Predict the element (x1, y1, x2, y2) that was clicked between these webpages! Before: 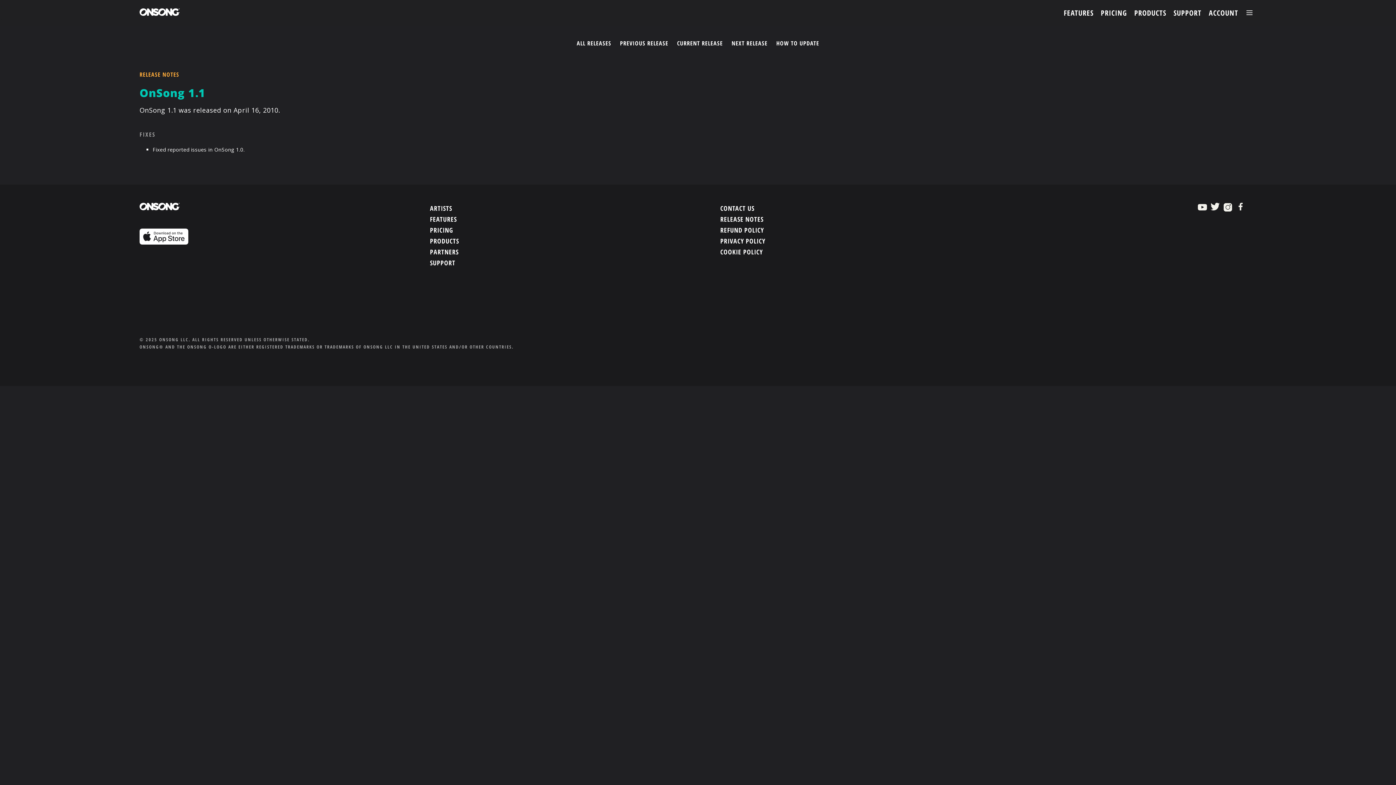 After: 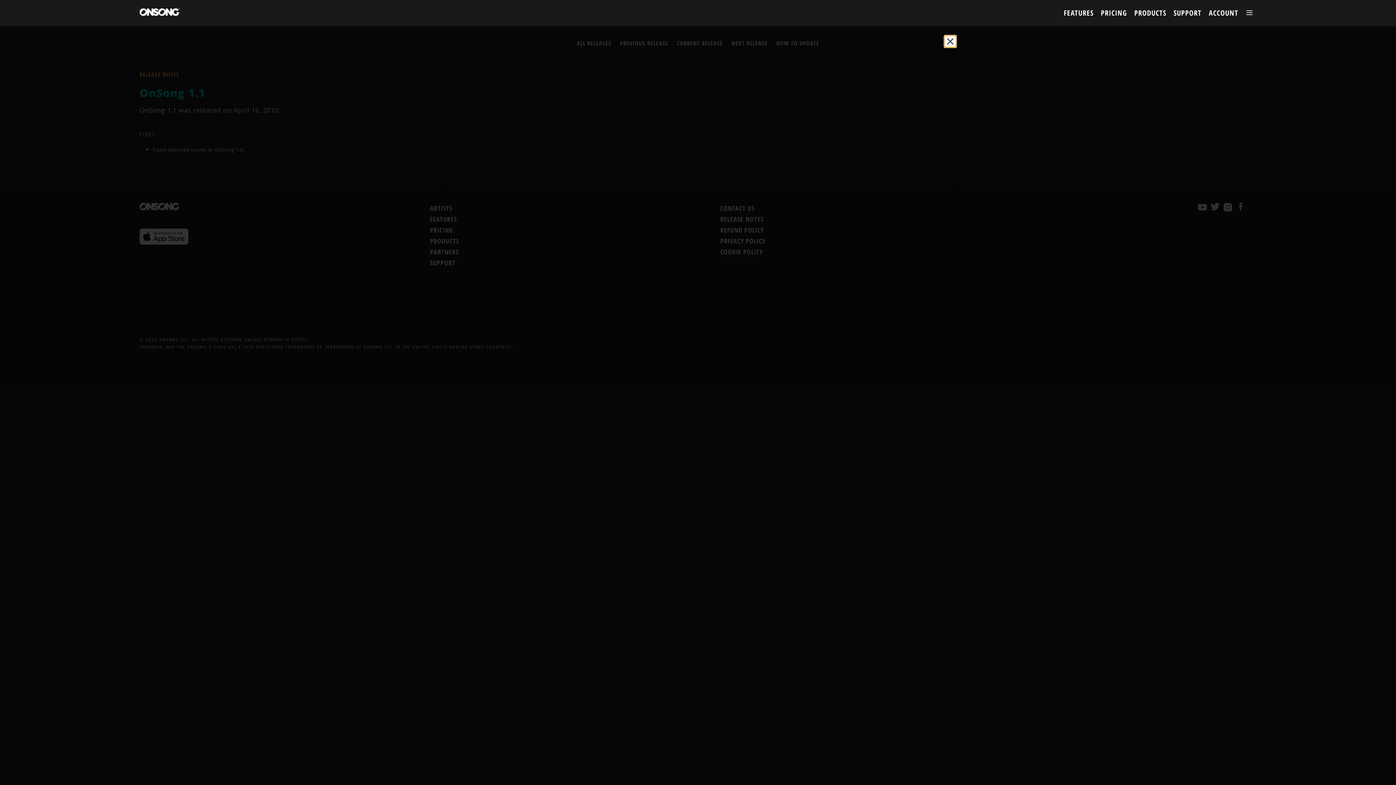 Action: bbox: (720, 247, 763, 256) label: COOKIE POLICY